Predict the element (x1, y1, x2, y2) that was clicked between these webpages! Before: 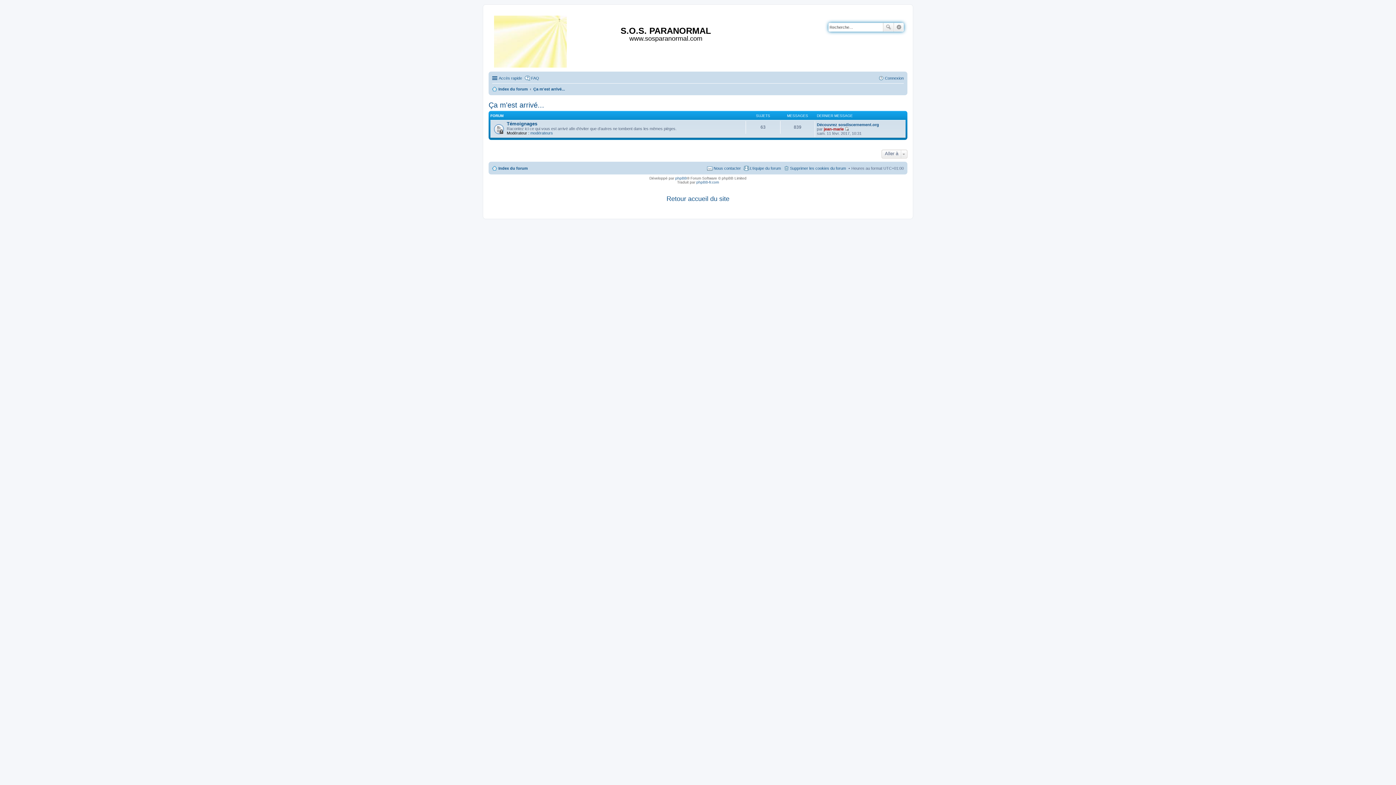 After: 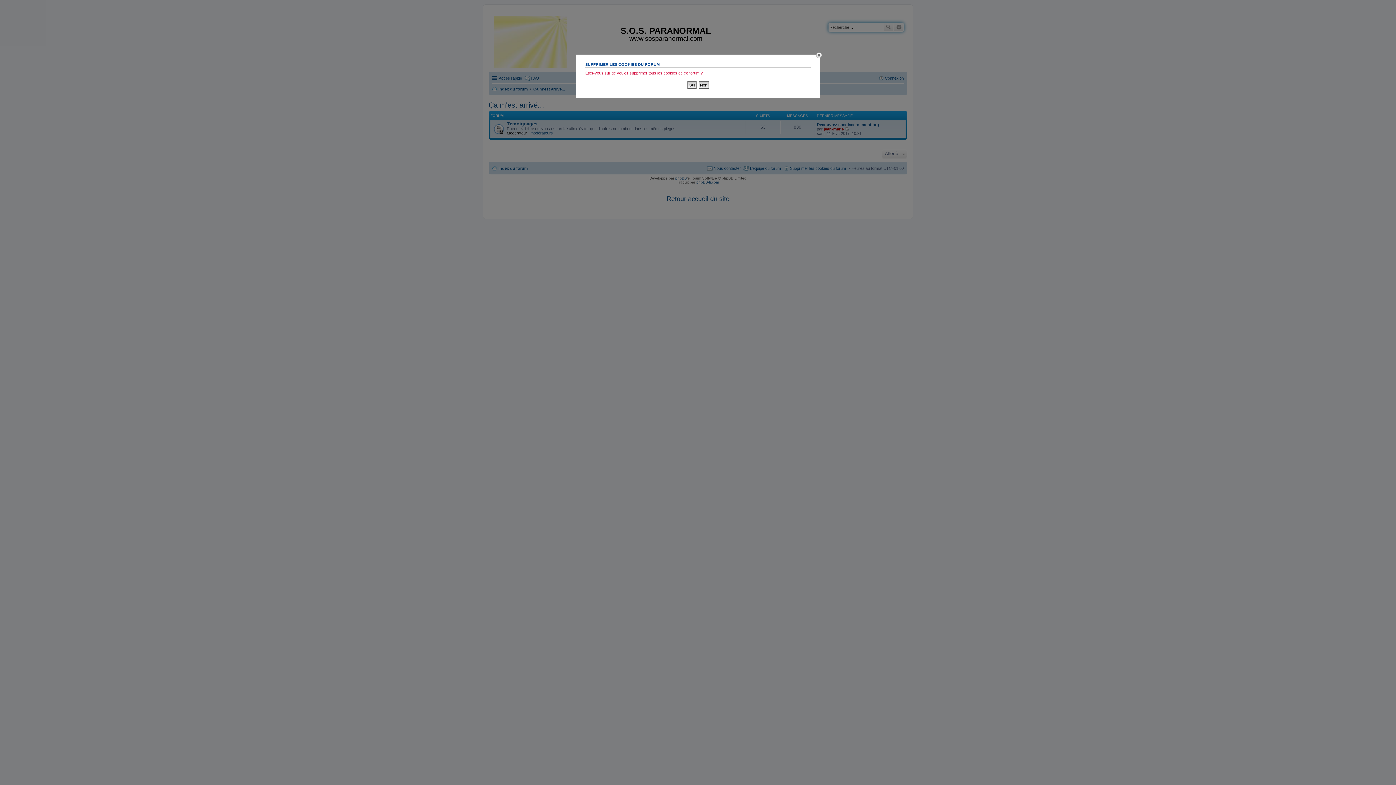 Action: bbox: (783, 164, 846, 172) label: Supprimer les cookies du forum